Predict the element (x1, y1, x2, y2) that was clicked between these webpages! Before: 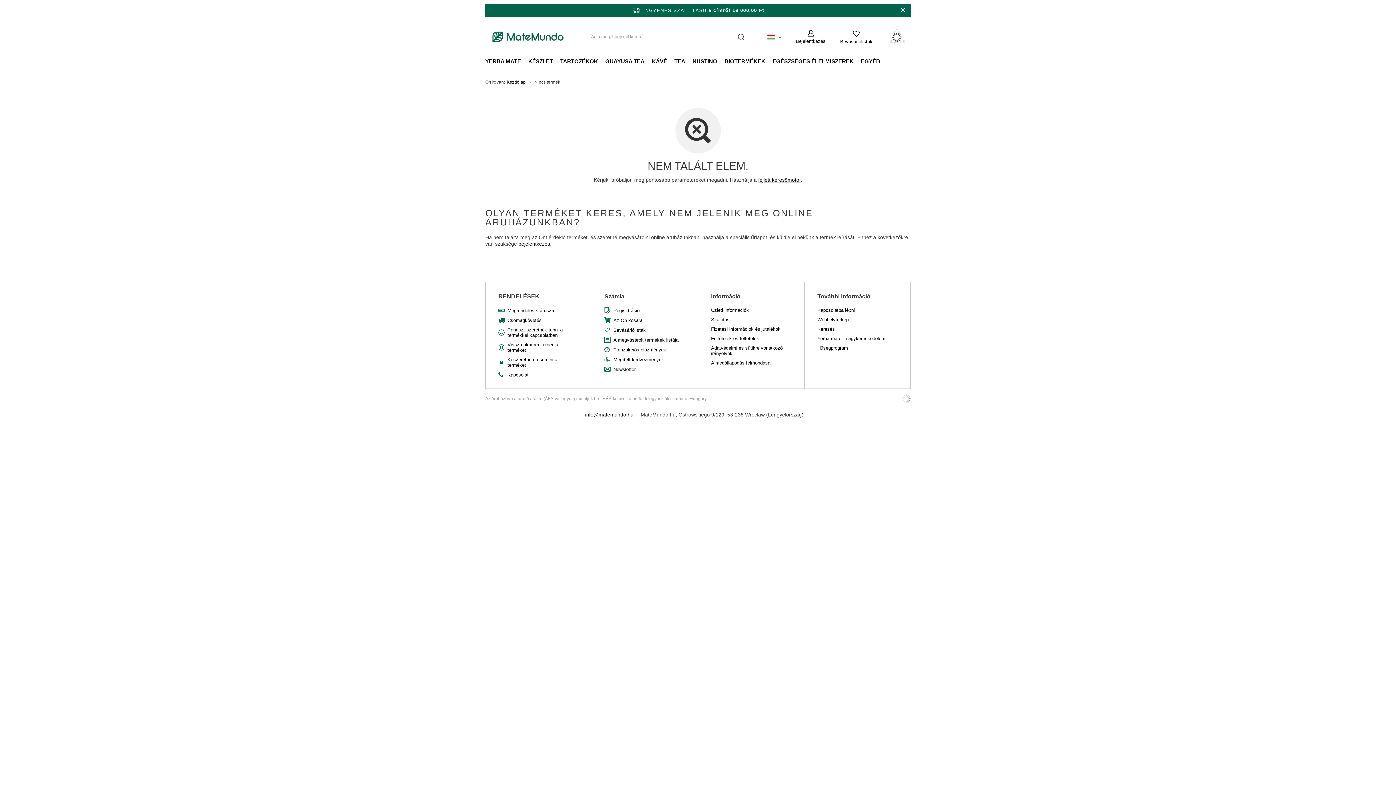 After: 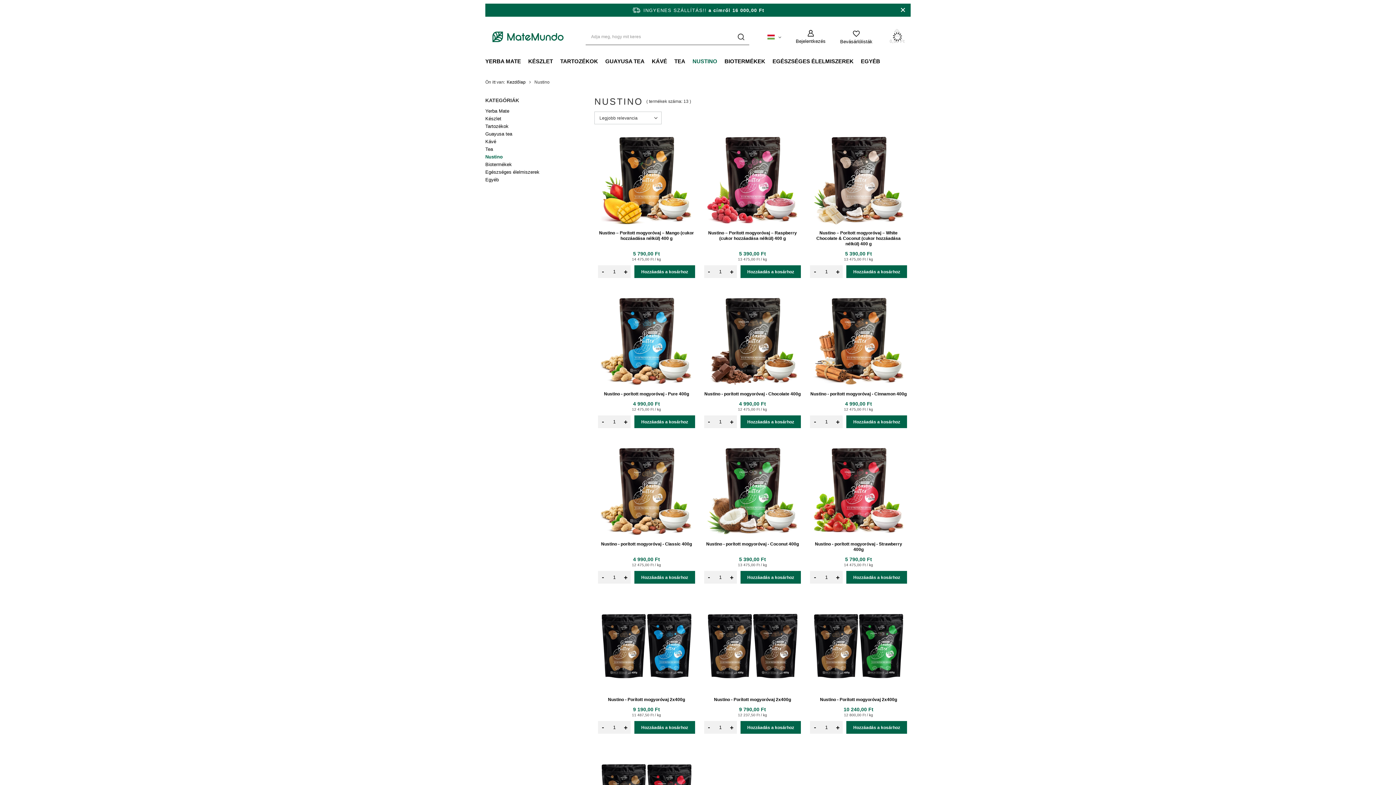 Action: label: NUSTINO bbox: (689, 56, 721, 67)